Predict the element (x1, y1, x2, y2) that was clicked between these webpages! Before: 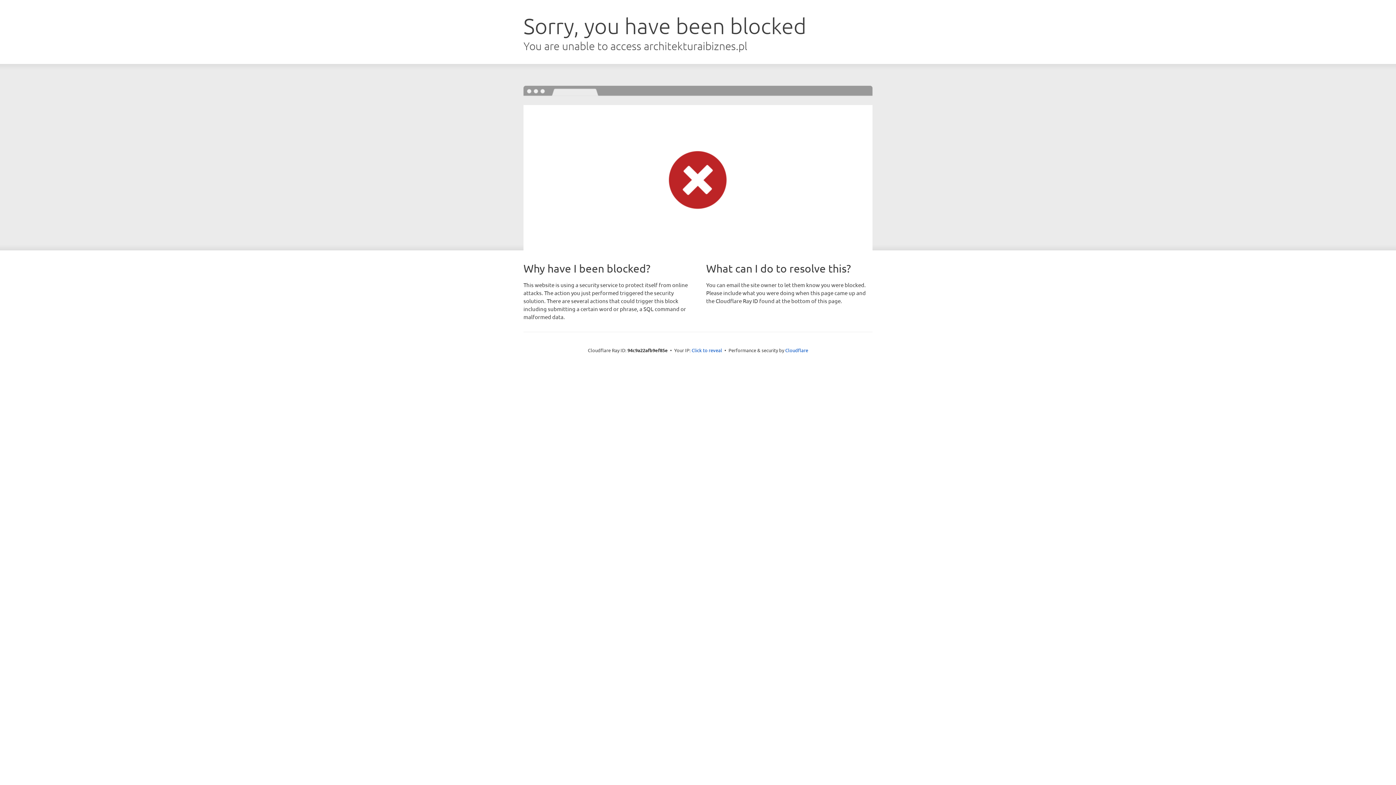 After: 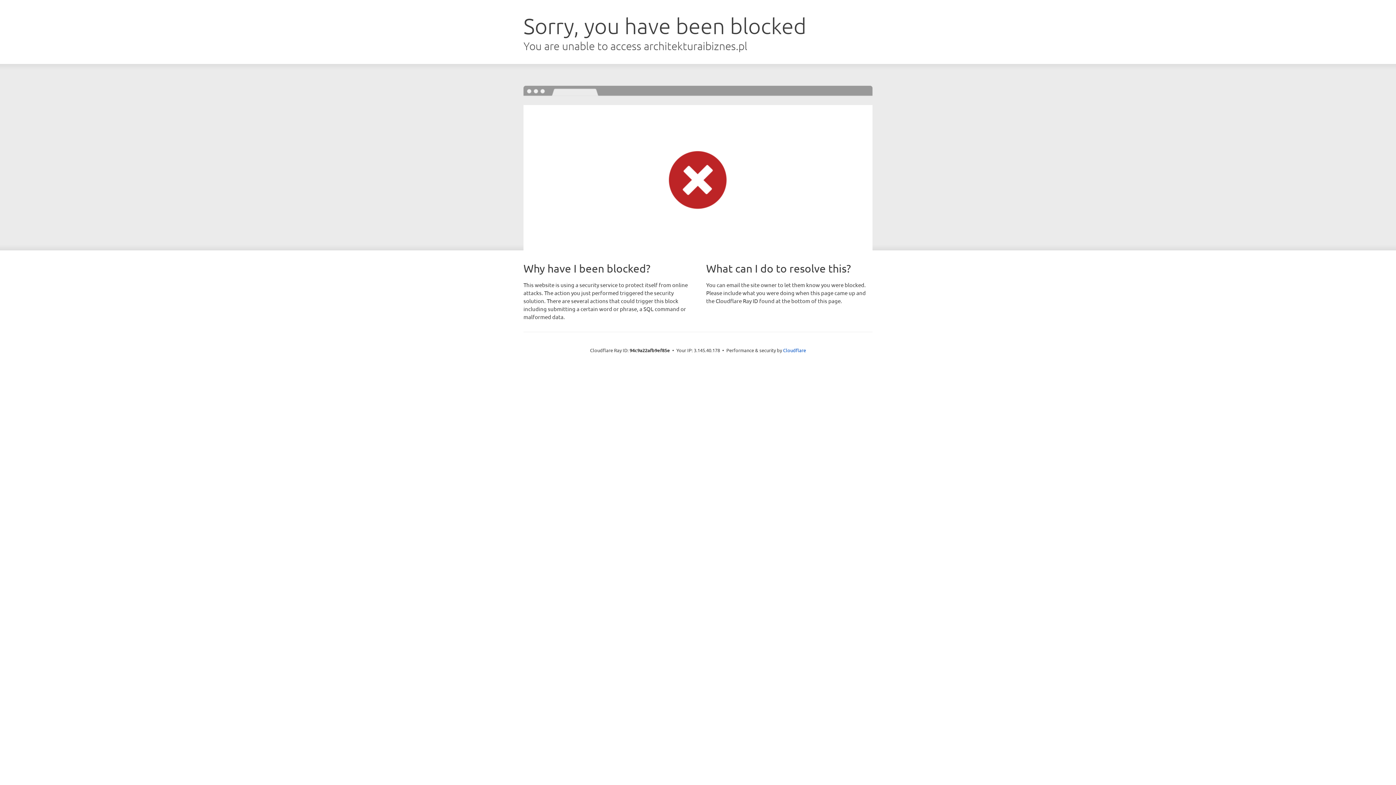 Action: label: Click to reveal bbox: (691, 346, 722, 353)